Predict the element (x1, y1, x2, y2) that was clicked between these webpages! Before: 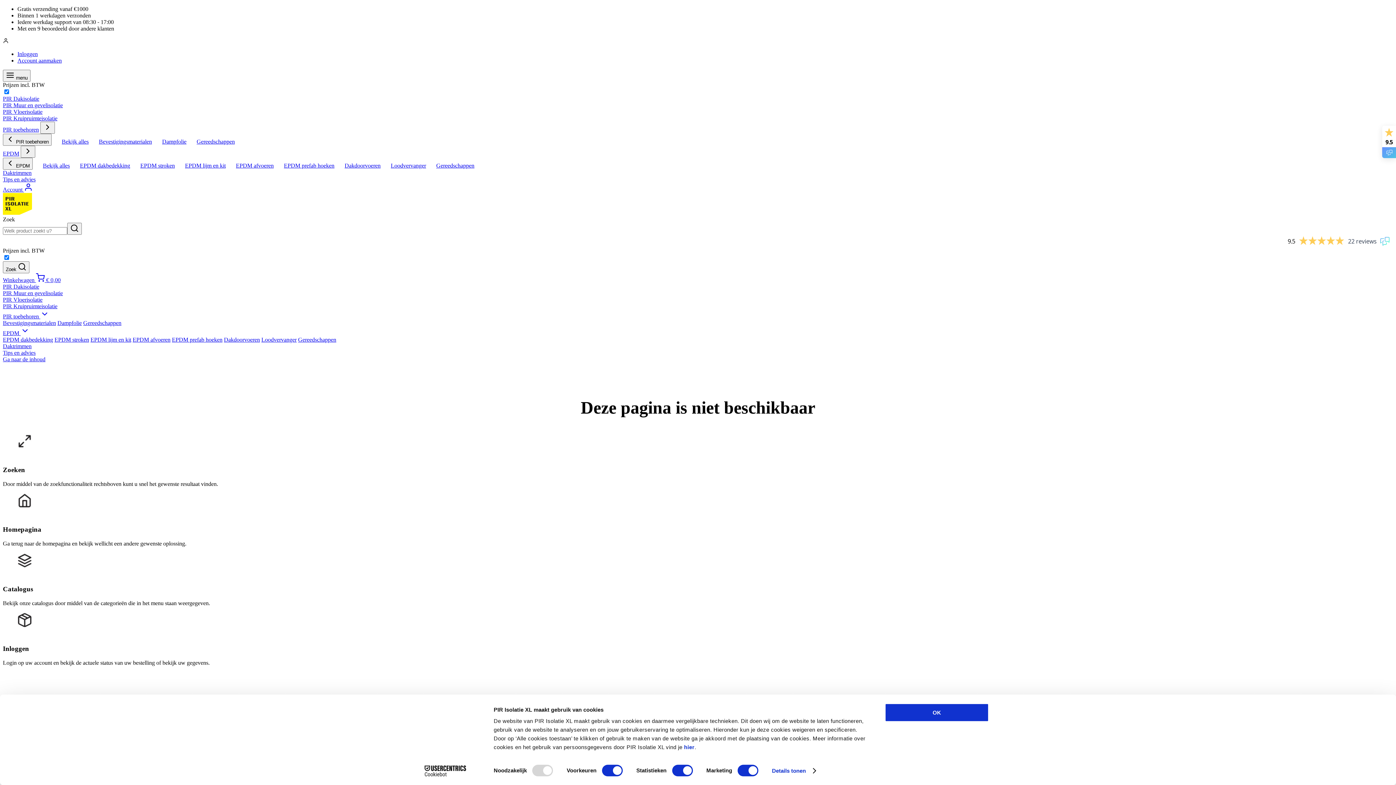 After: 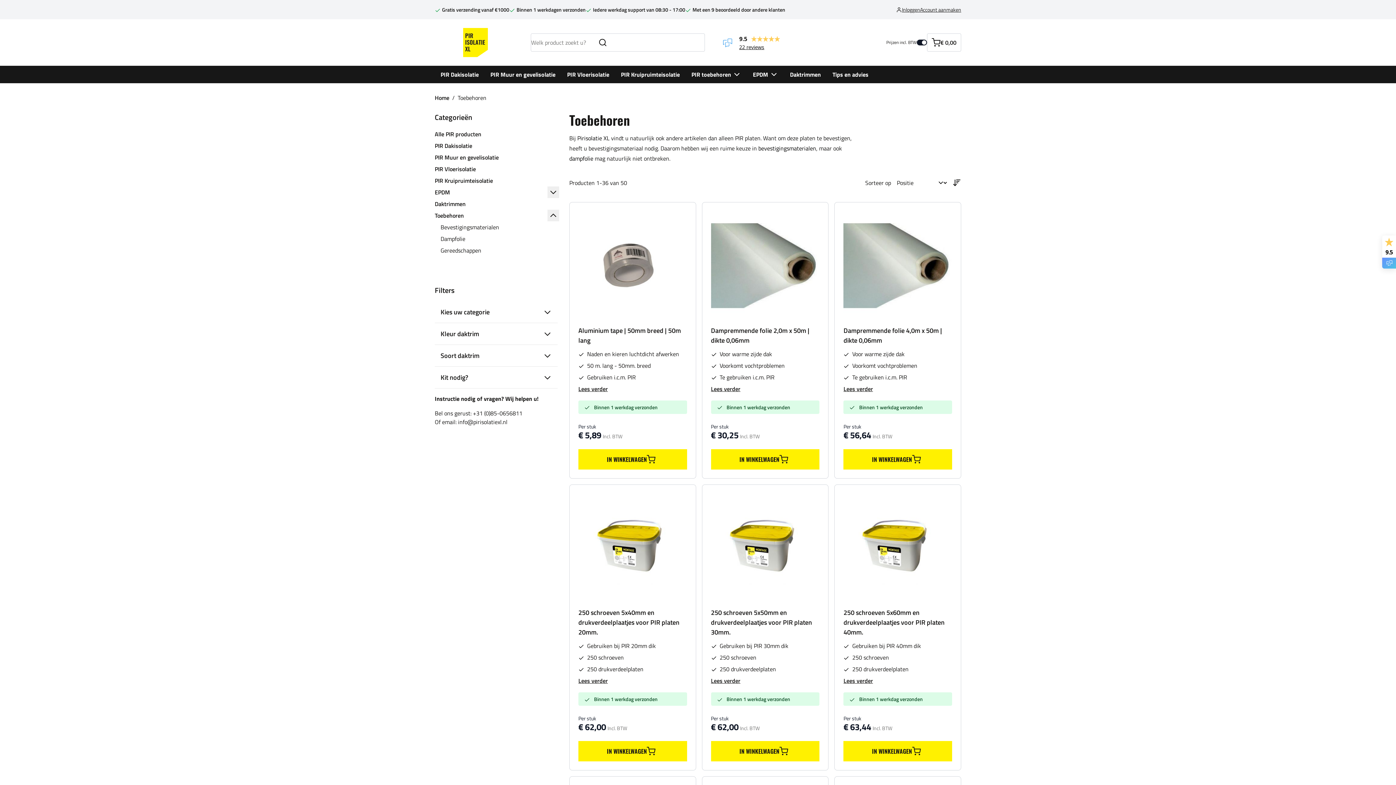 Action: label: PIR toebehoren bbox: (2, 126, 38, 132)